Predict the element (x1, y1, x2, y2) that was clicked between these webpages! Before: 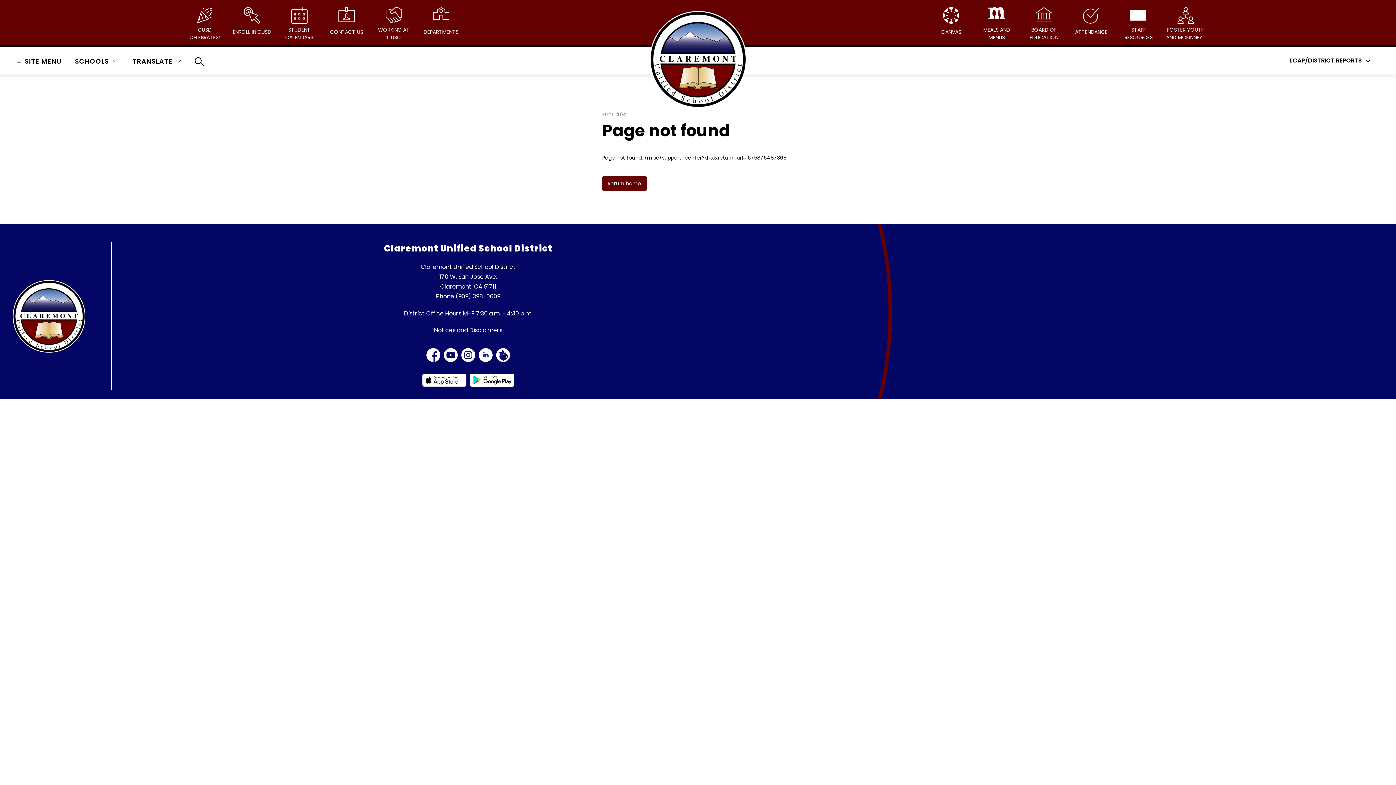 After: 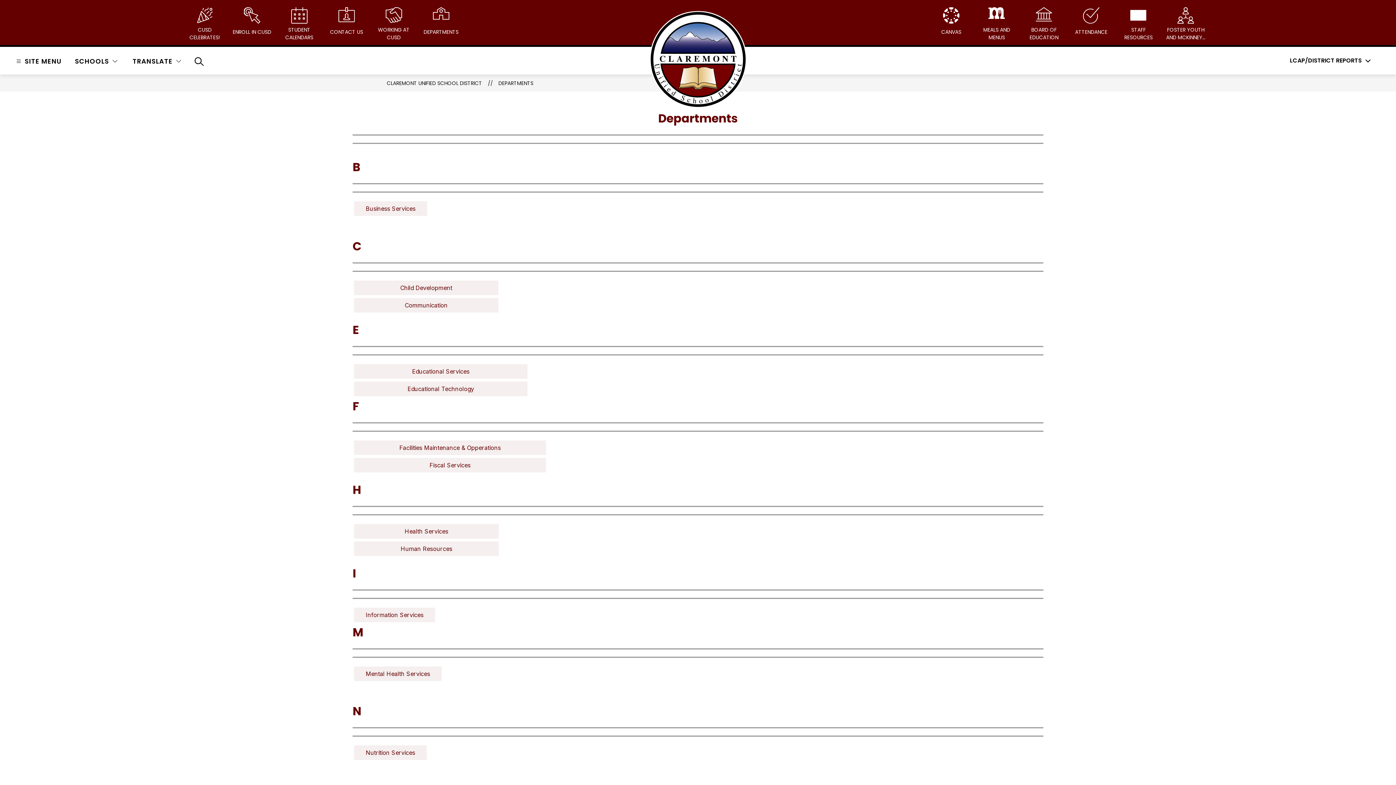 Action: bbox: (419, 7, 463, 38) label: DEPARTMENTS